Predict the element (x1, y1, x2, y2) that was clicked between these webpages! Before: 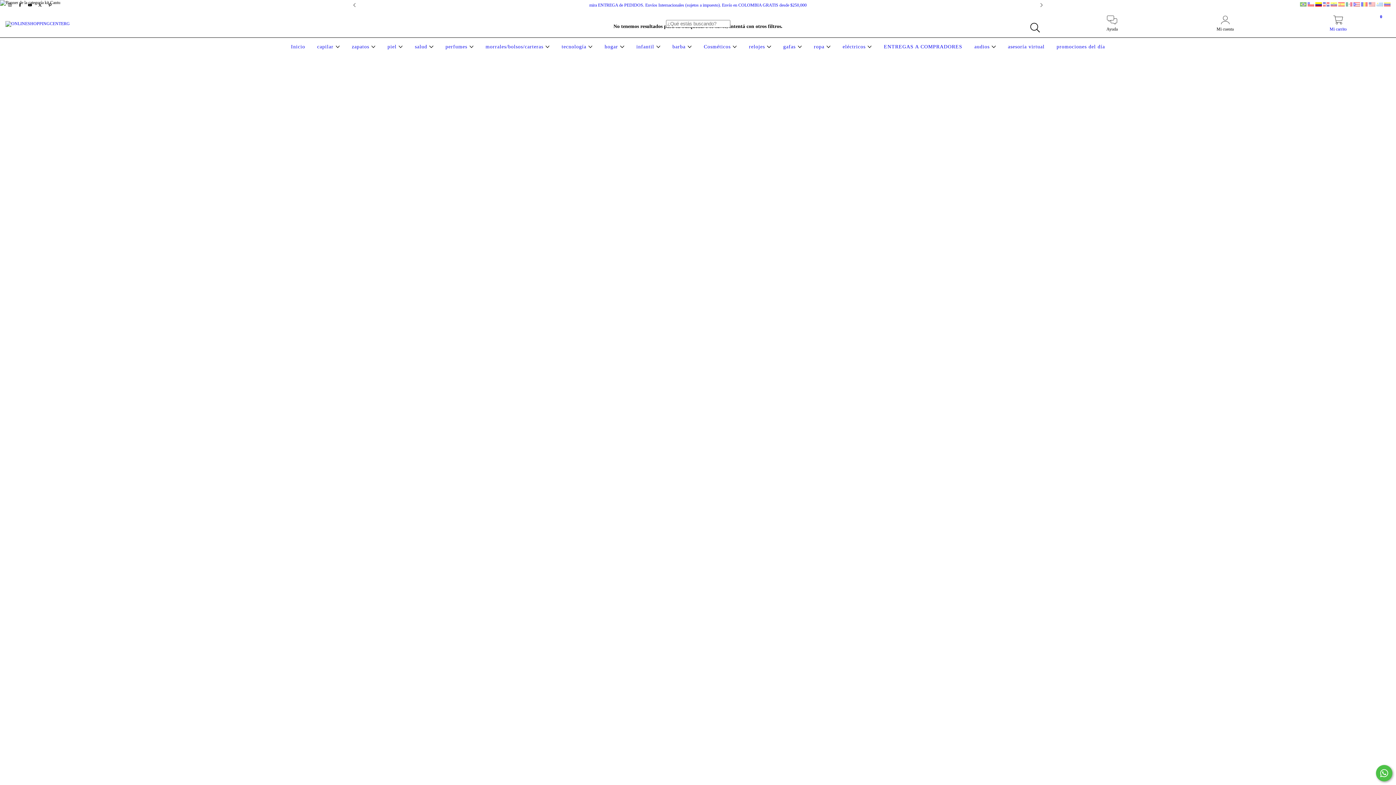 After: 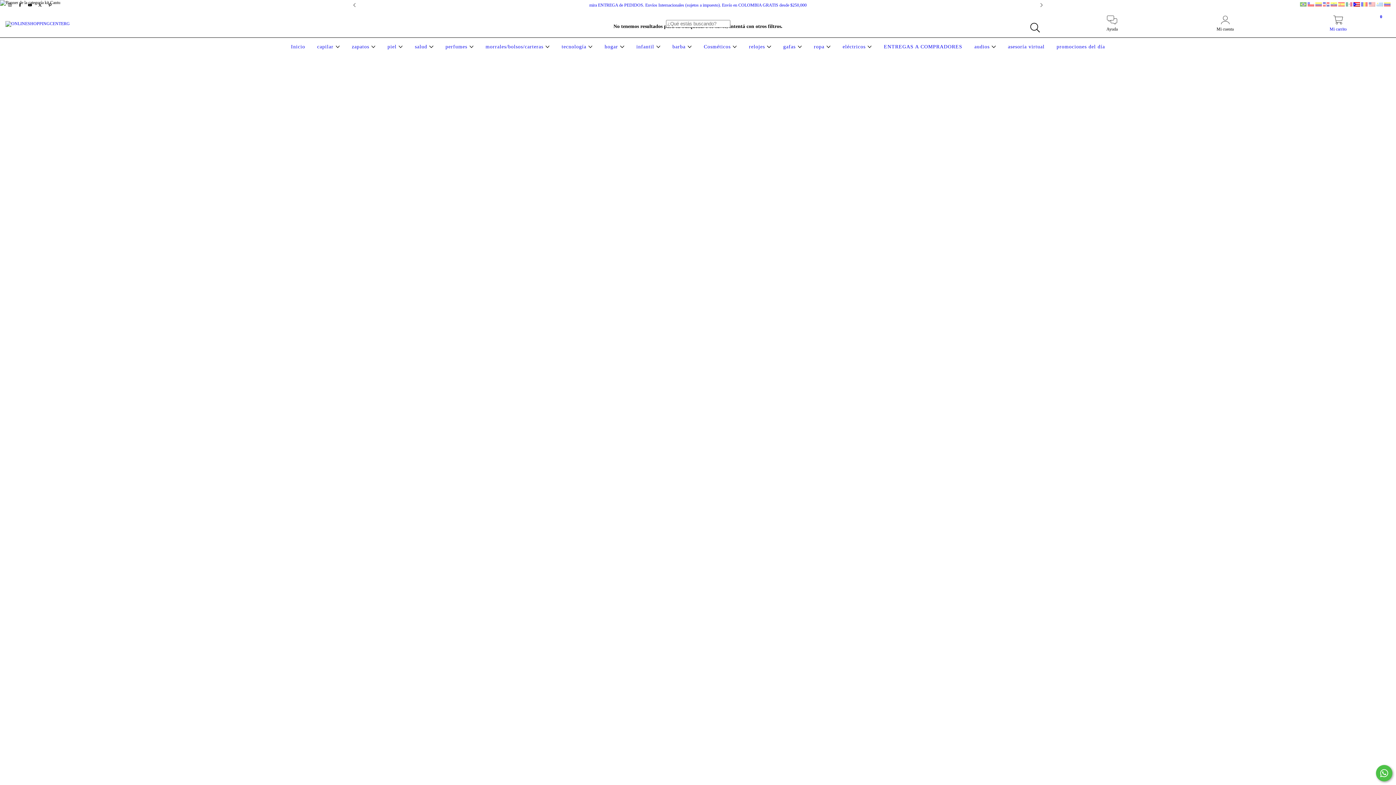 Action: label:   bbox: (1353, 2, 1361, 7)